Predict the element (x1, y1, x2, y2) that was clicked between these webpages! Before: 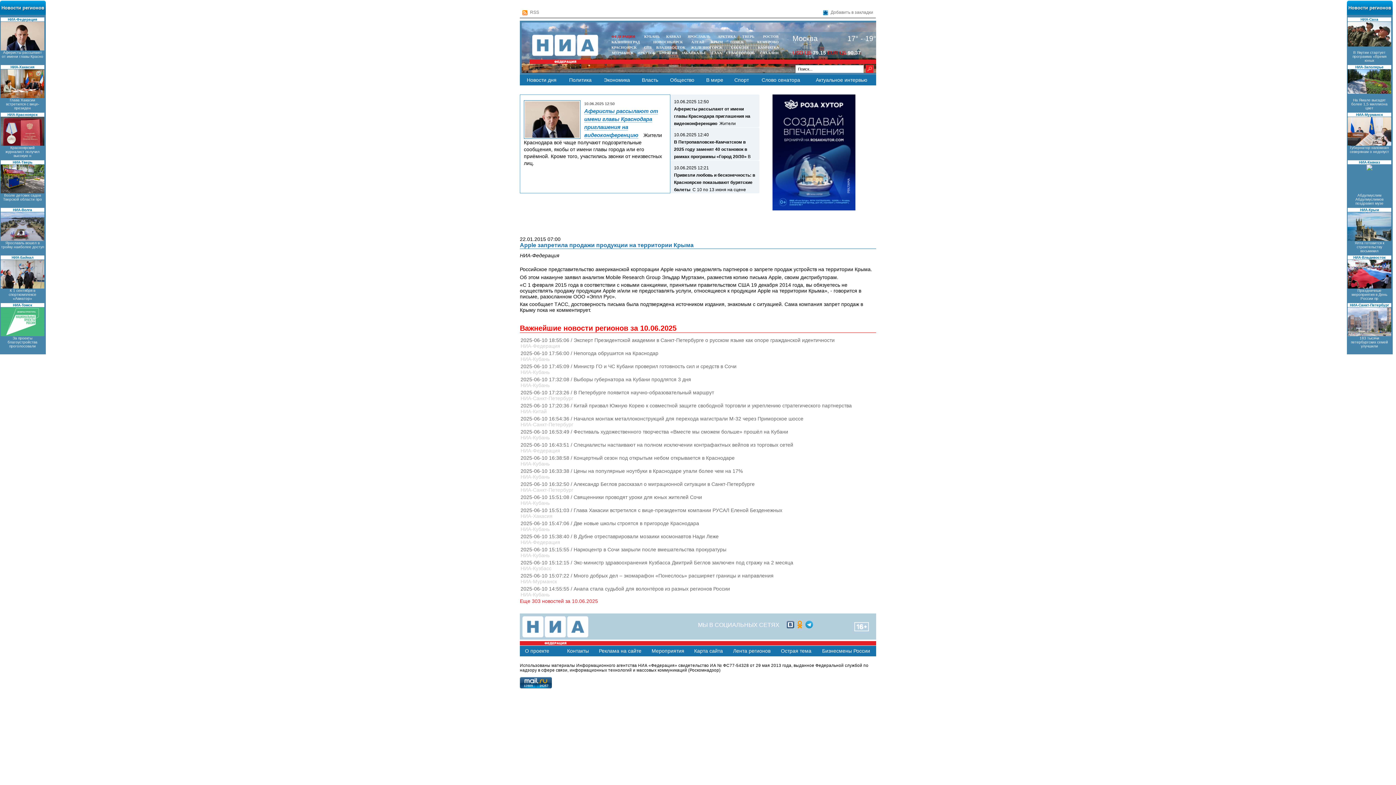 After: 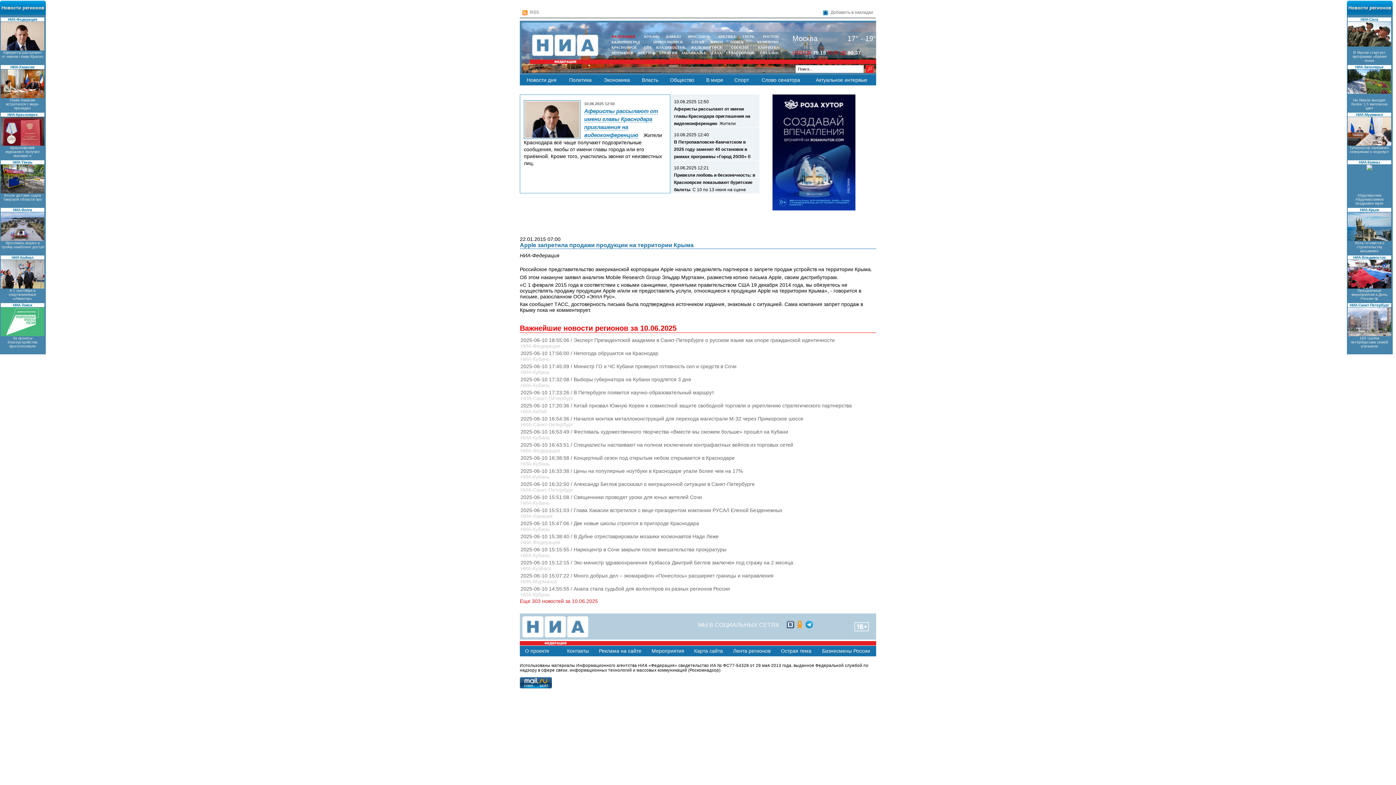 Action: bbox: (656, 45, 685, 49) label: ВЛАДИВОСТОК